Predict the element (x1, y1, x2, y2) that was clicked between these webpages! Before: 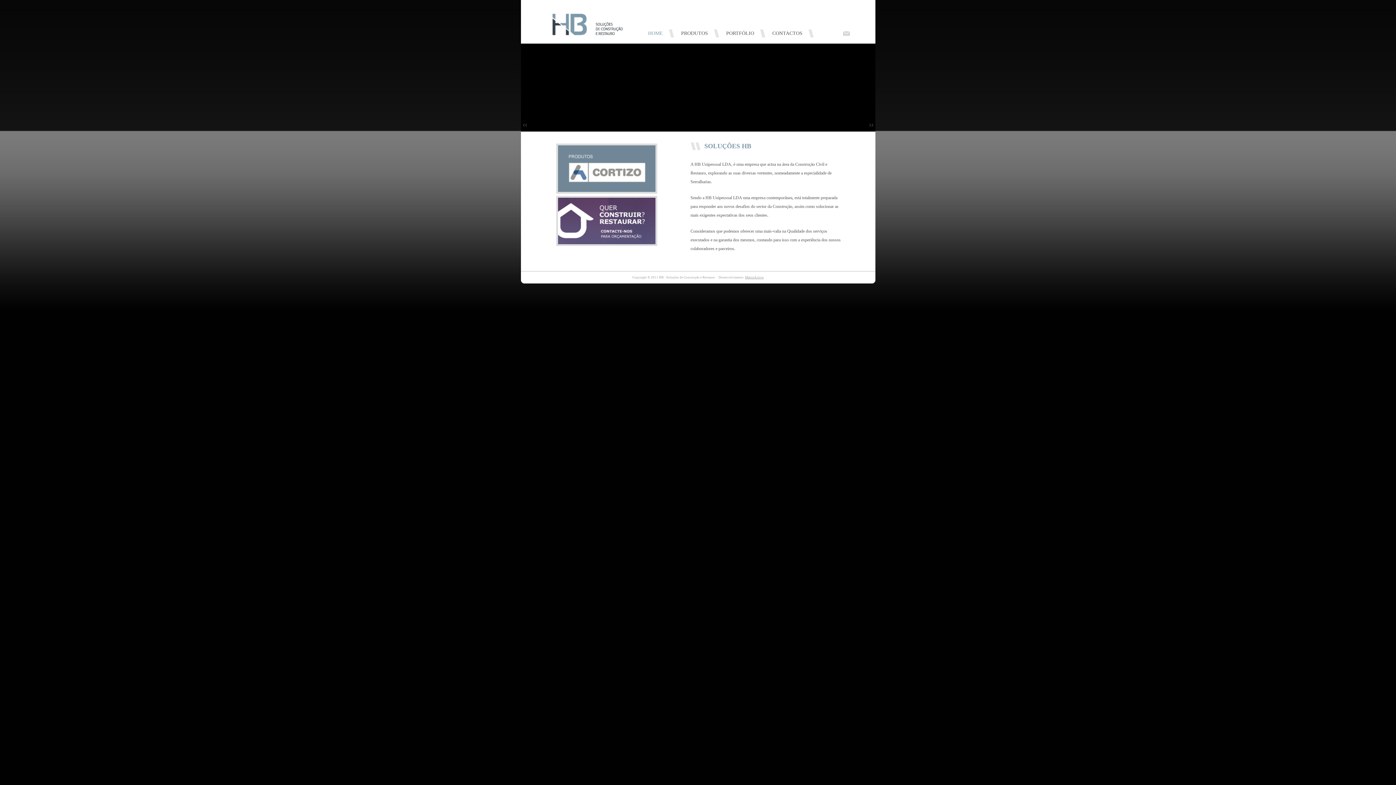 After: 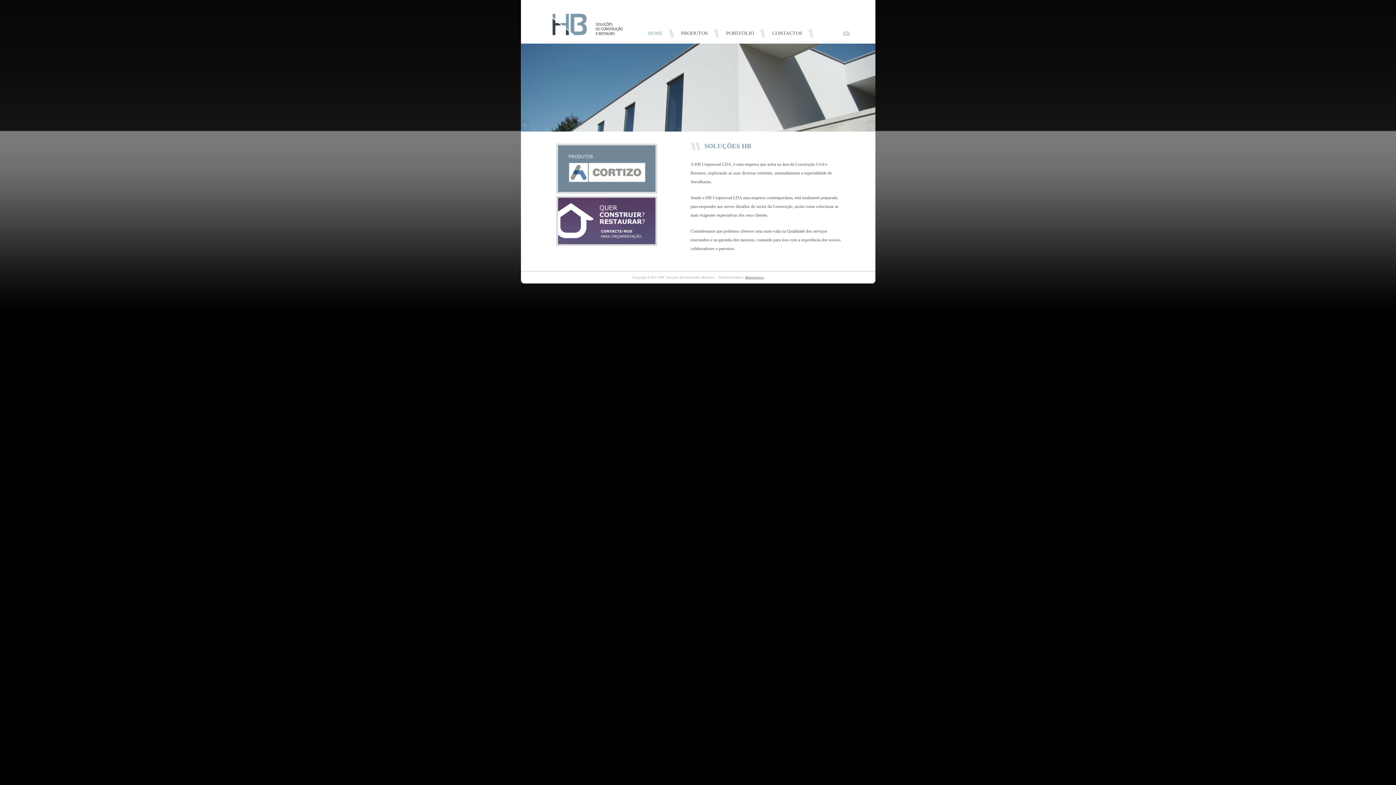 Action: label: MatrizActiva bbox: (745, 275, 763, 279)